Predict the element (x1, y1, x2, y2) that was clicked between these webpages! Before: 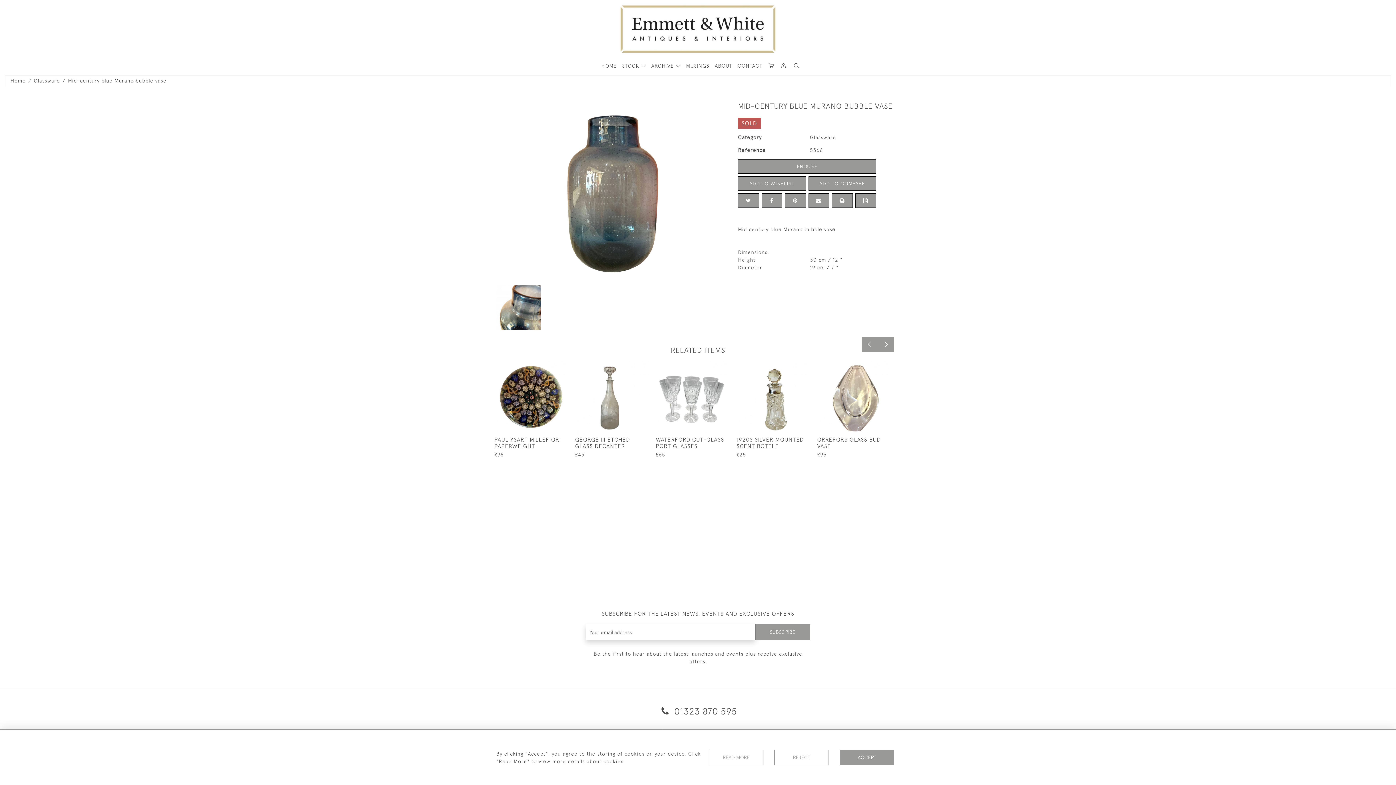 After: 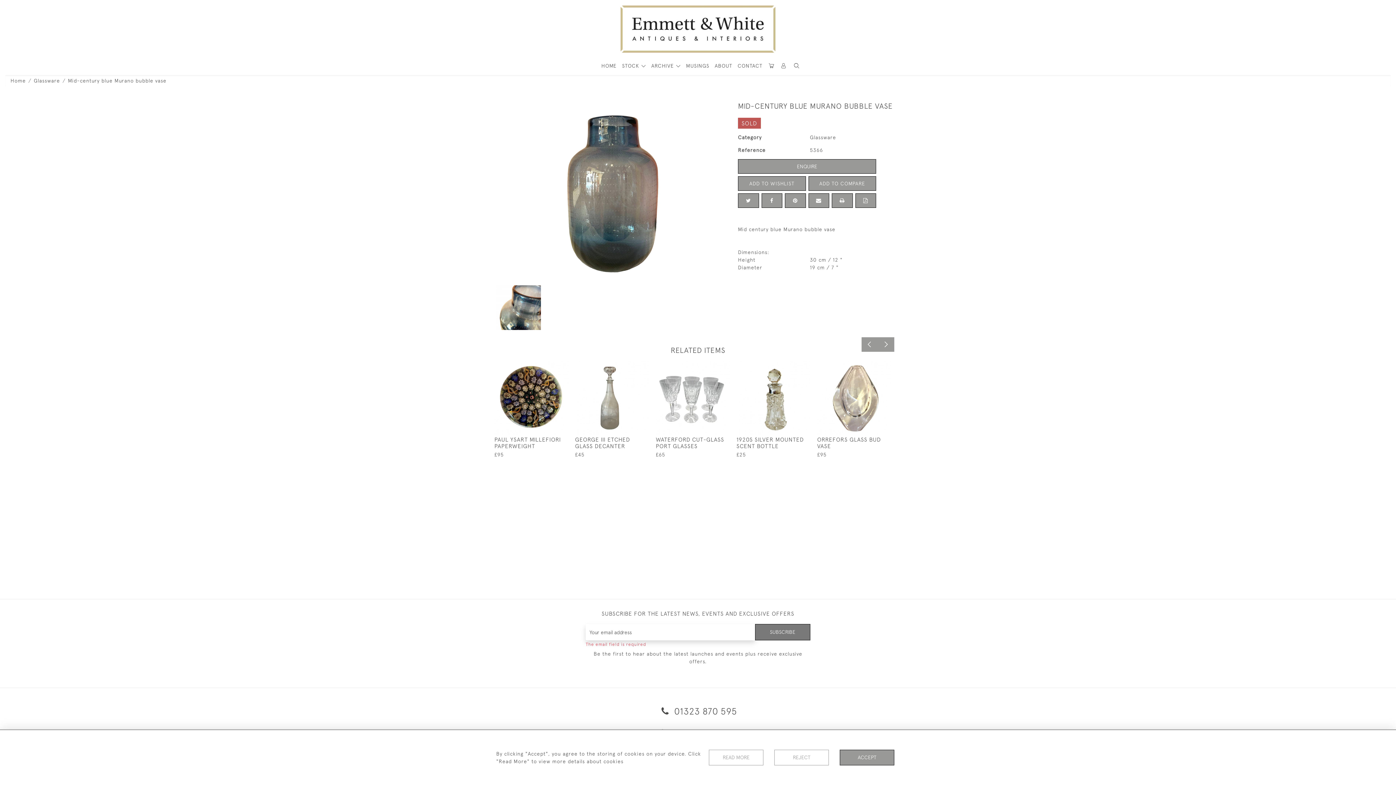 Action: bbox: (755, 624, 810, 640) label: SUBSCRIBE